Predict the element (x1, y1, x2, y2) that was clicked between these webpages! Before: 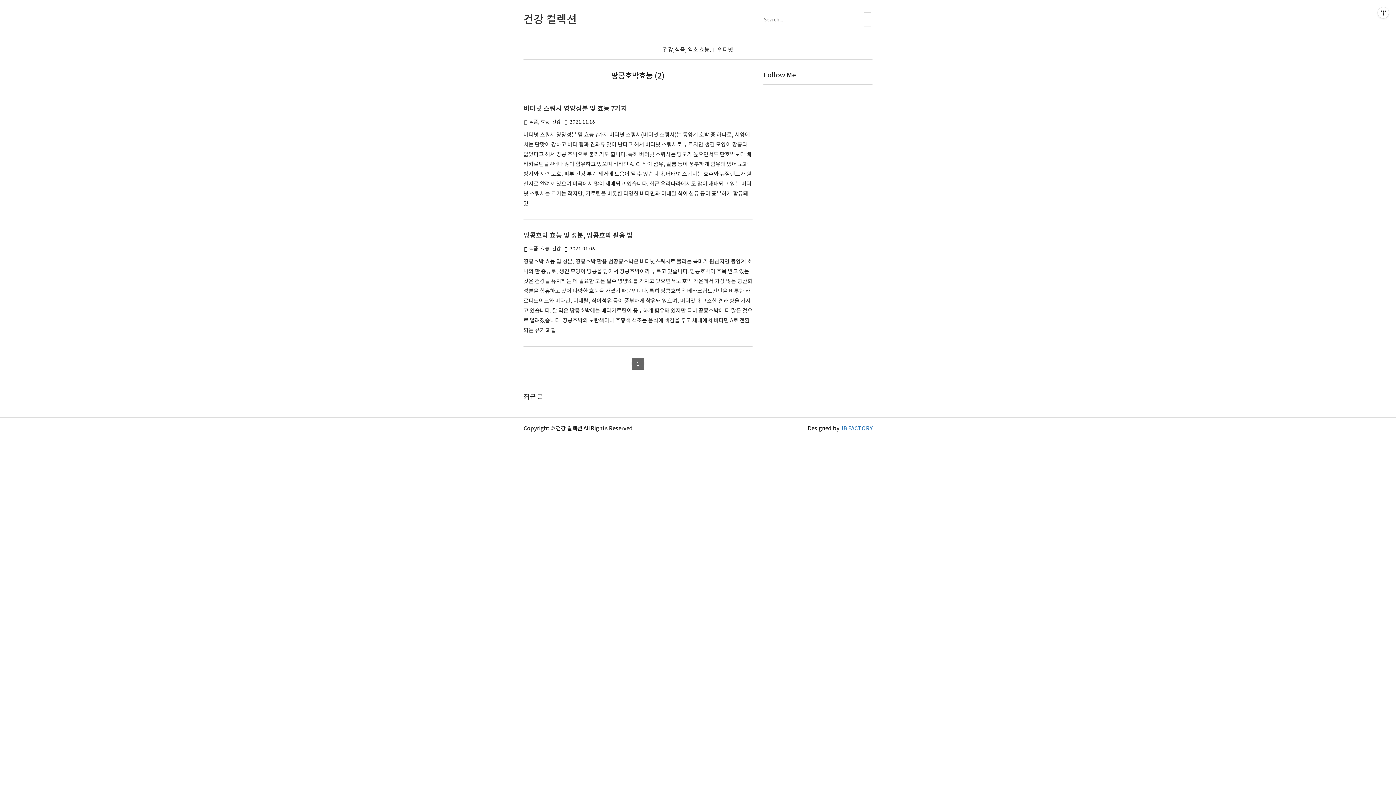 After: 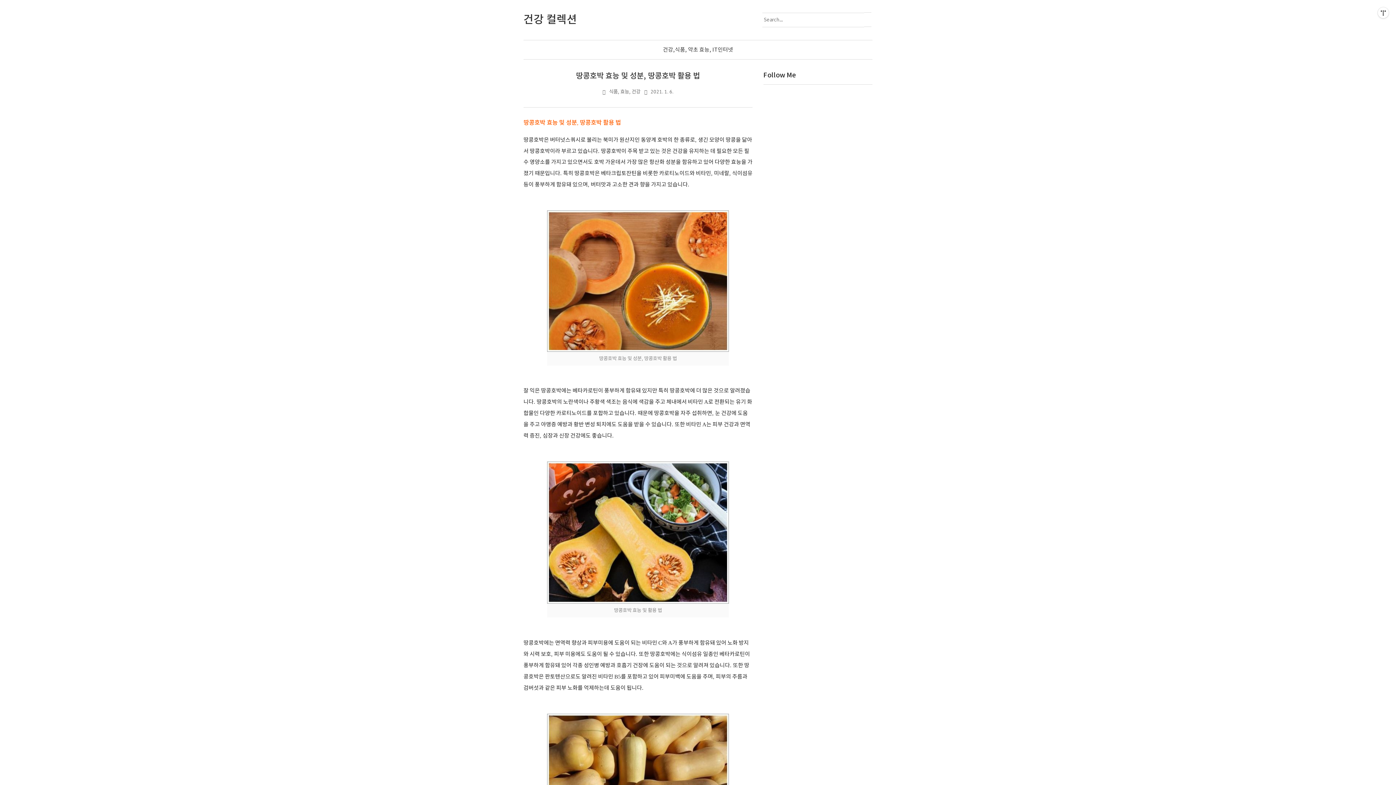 Action: bbox: (523, 232, 633, 239) label: 땅콩호박 효능 및 성분, 땅콩호박 활용 법